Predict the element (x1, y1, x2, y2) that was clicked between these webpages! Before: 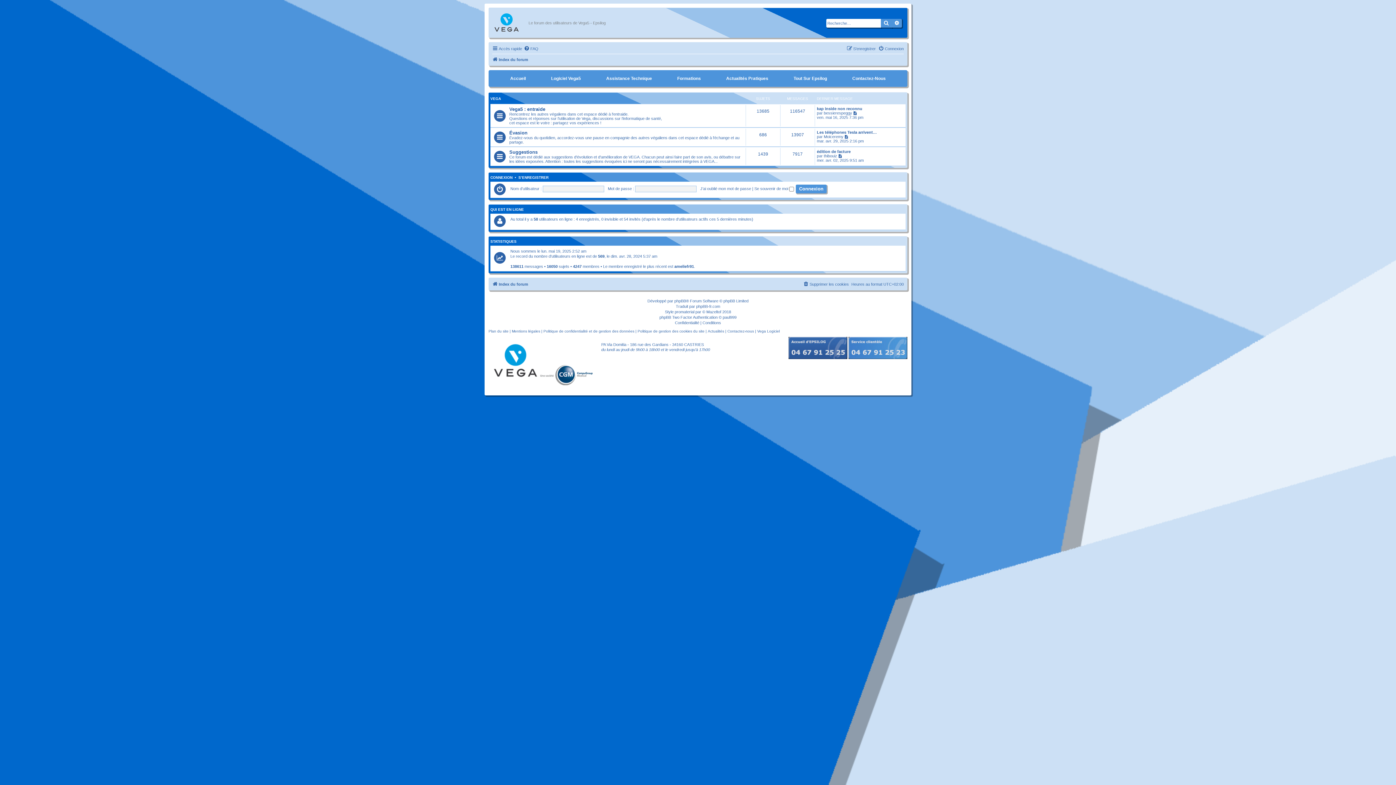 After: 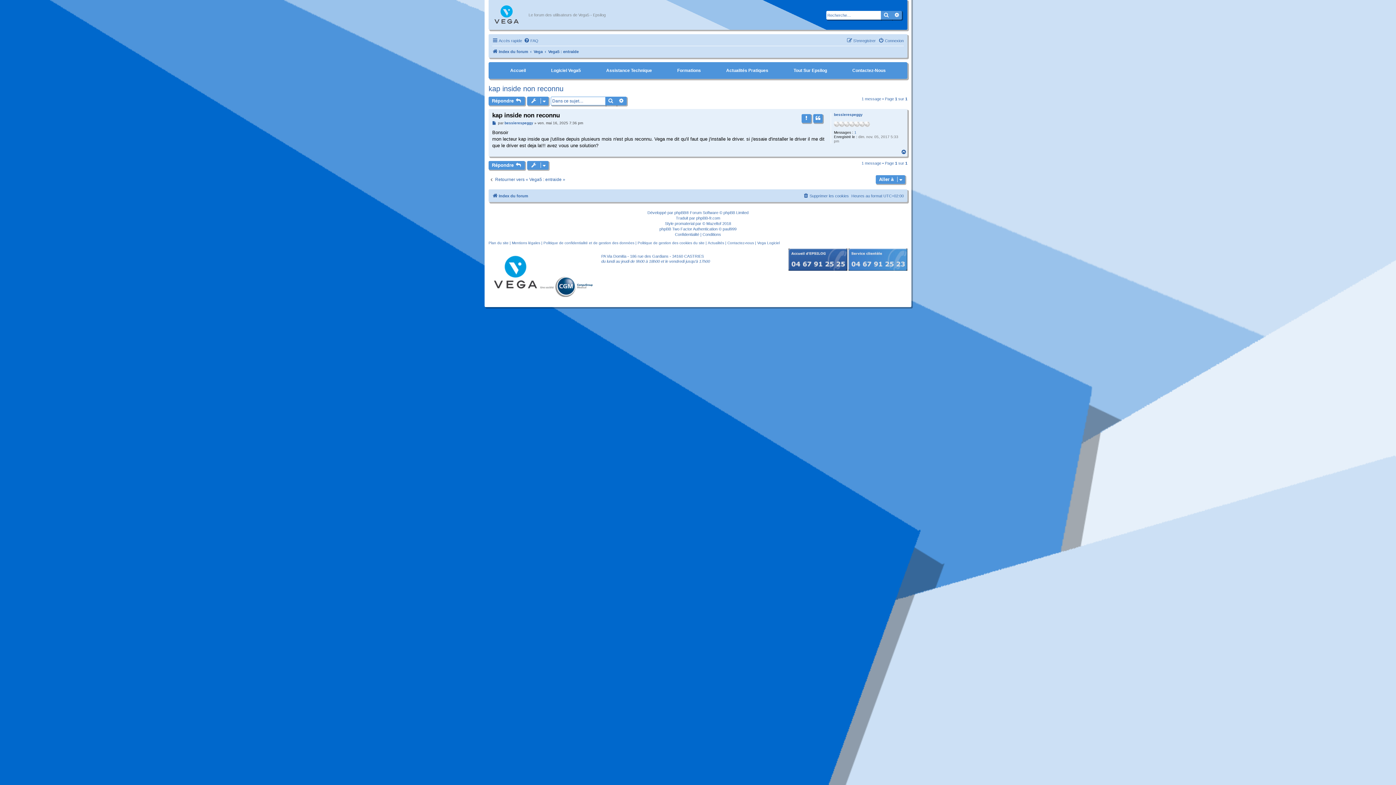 Action: label: kap inside non reconnu bbox: (817, 106, 862, 110)